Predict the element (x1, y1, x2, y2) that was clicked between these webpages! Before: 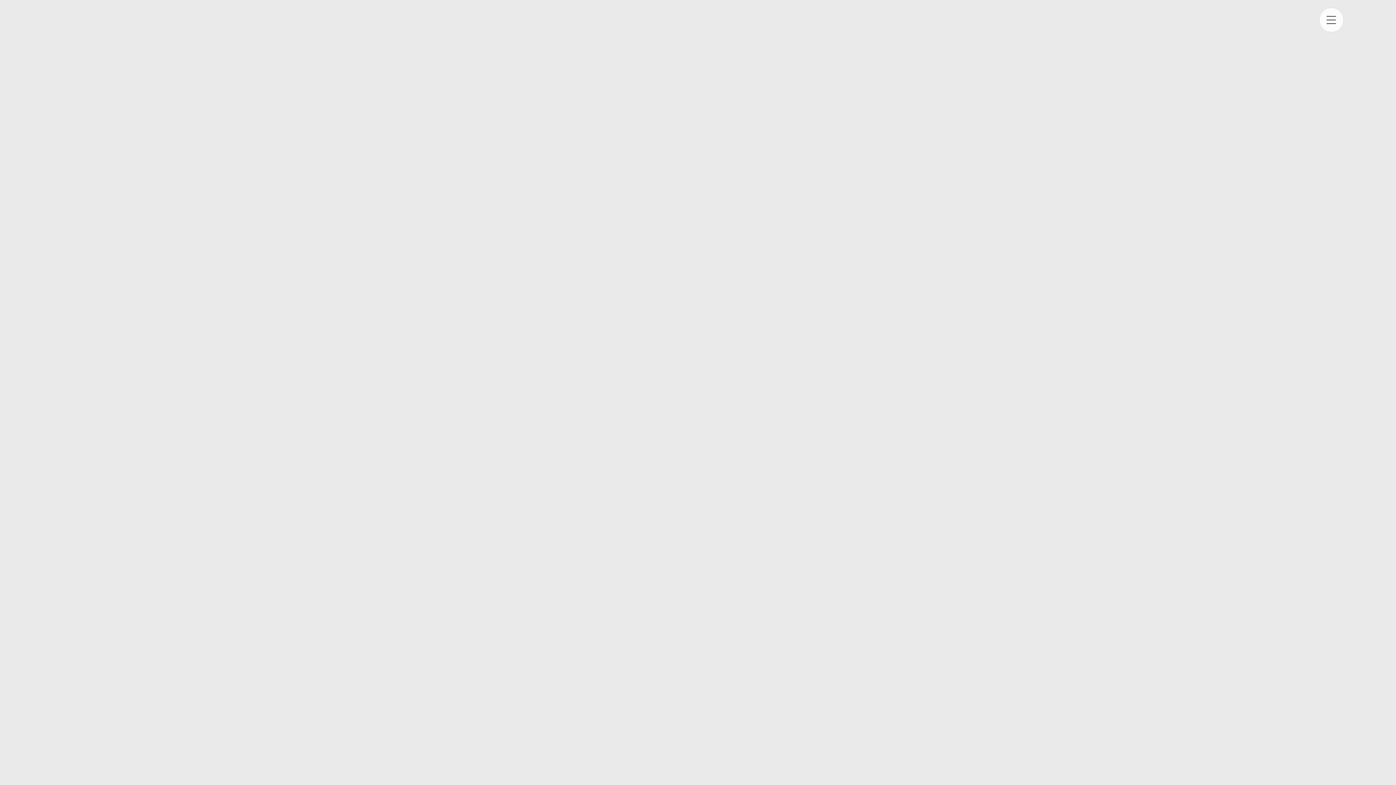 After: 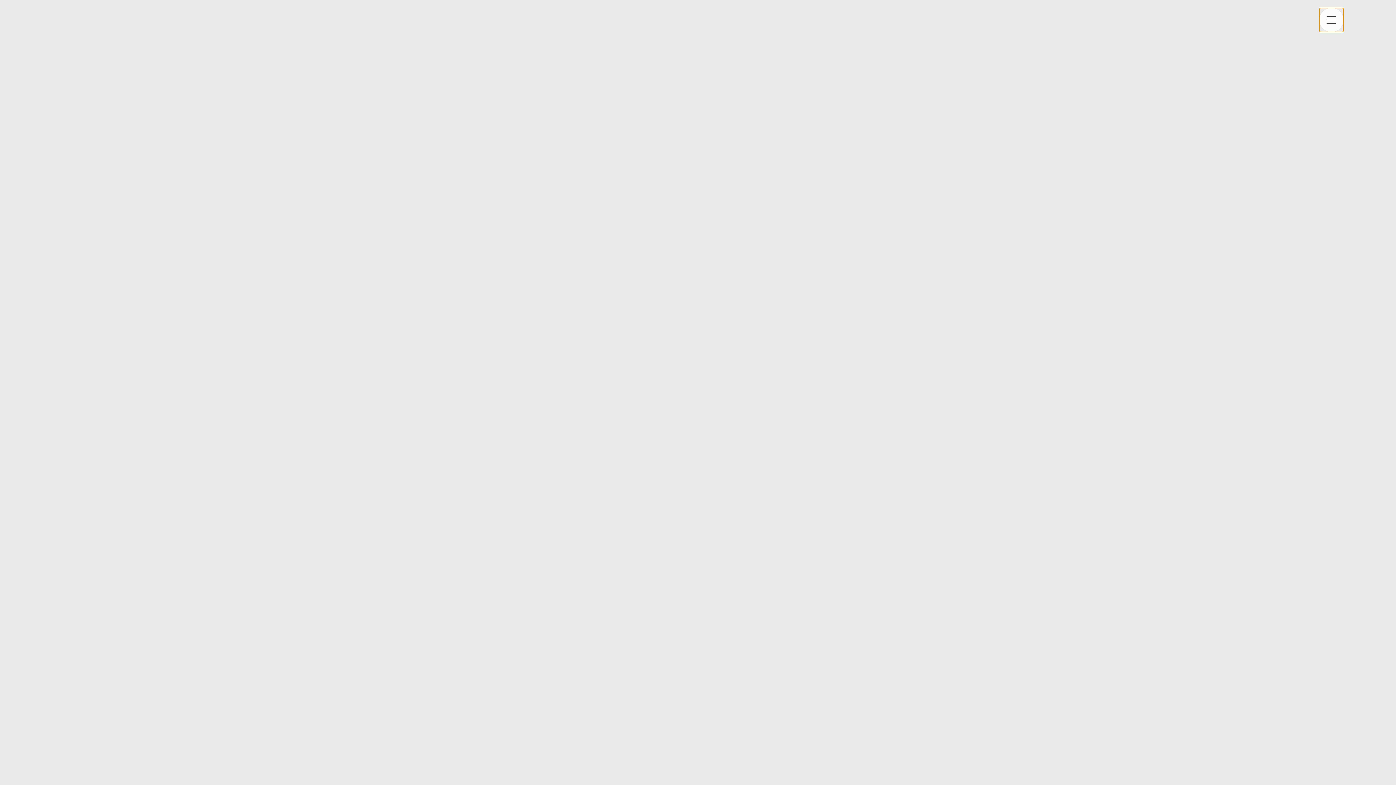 Action: bbox: (1319, 7, 1344, 32) label: menu